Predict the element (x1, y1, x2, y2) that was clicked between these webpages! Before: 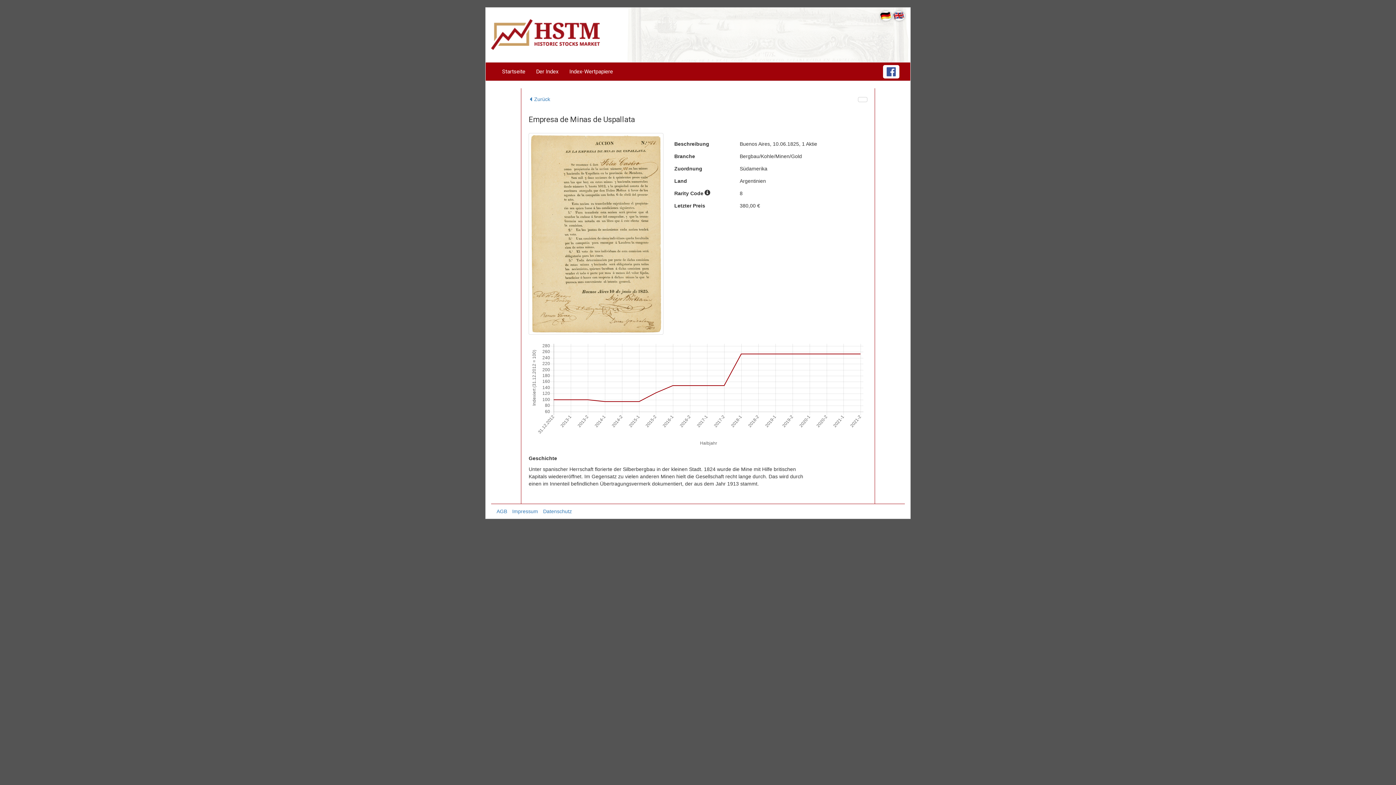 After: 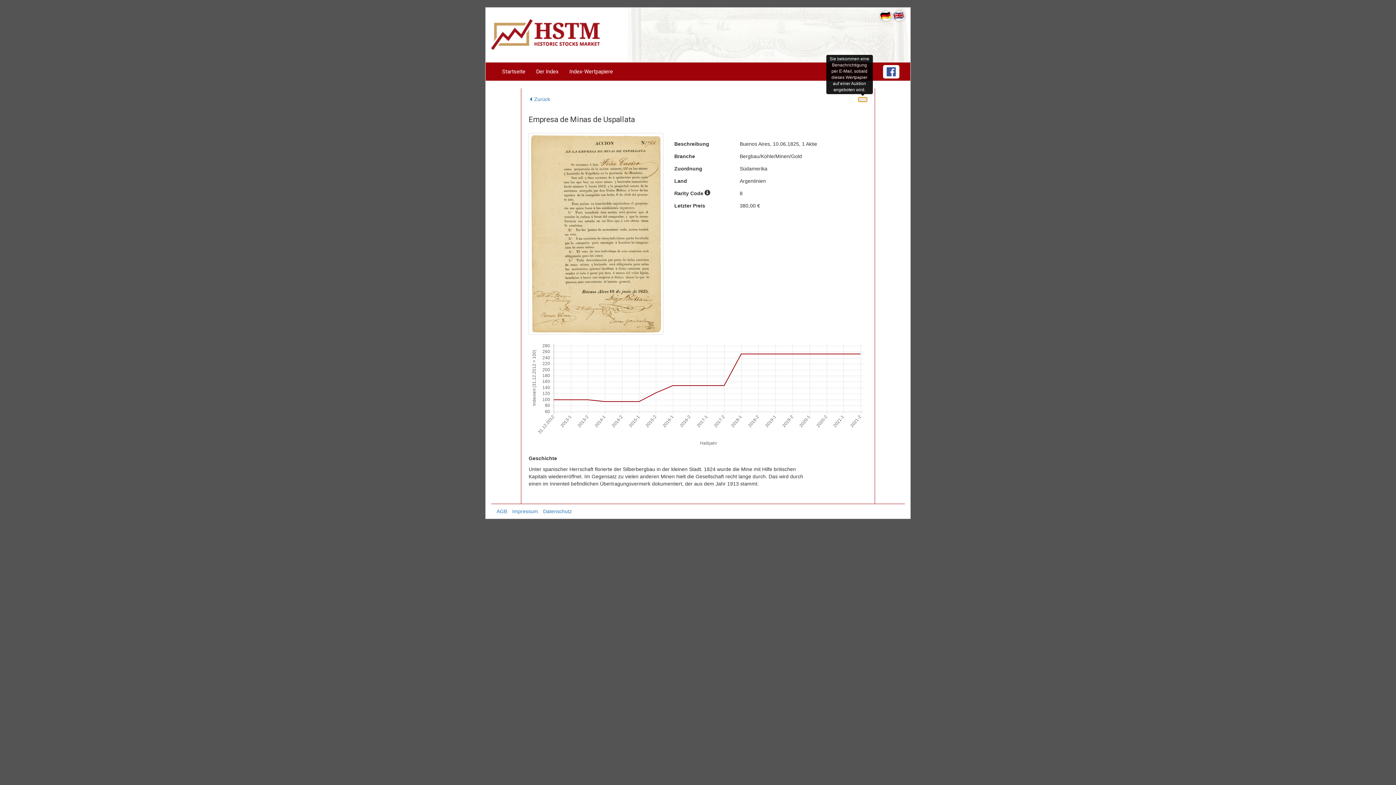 Action: bbox: (858, 97, 867, 102)